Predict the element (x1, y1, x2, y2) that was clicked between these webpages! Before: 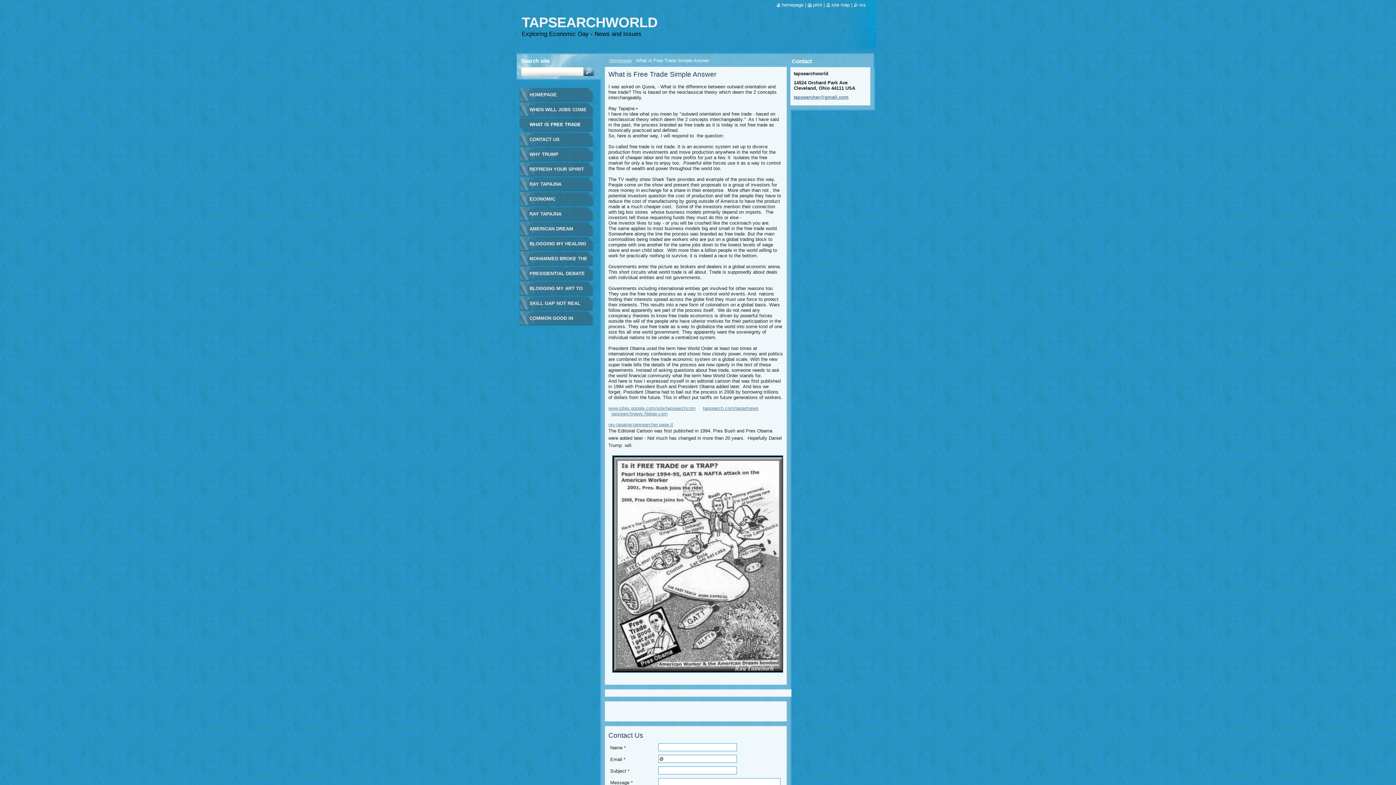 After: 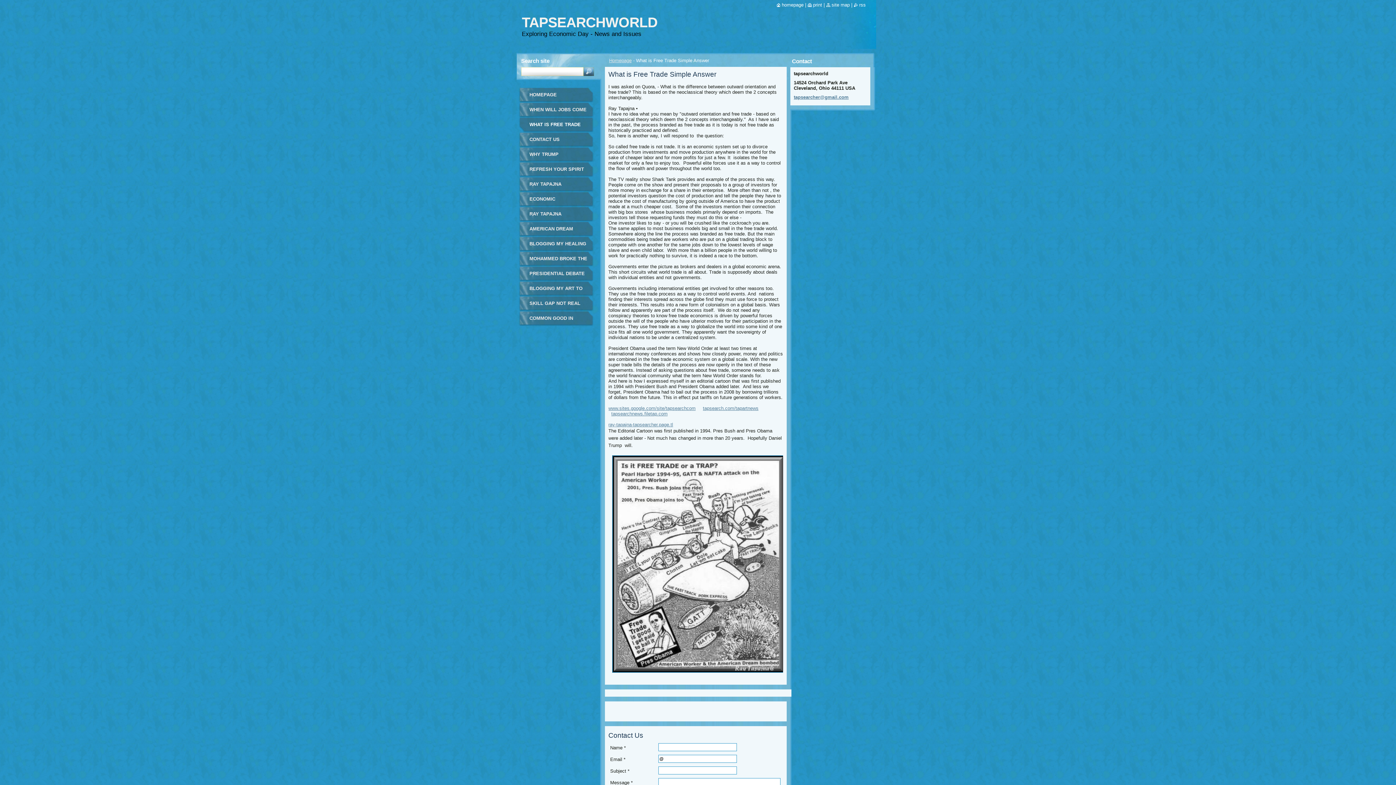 Action: bbox: (518, 117, 593, 132) label: WHAT IS FREE TRADE SIMPLE ANSWER